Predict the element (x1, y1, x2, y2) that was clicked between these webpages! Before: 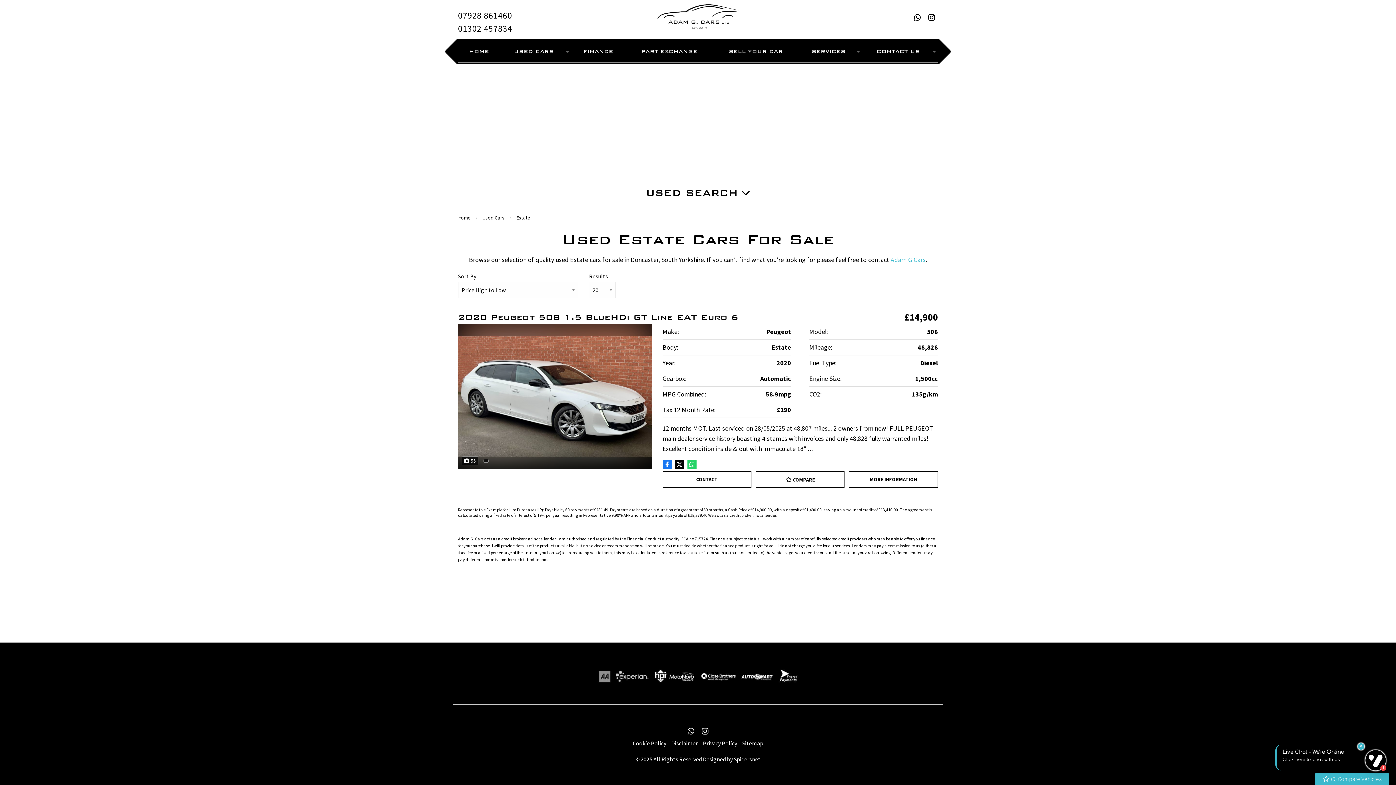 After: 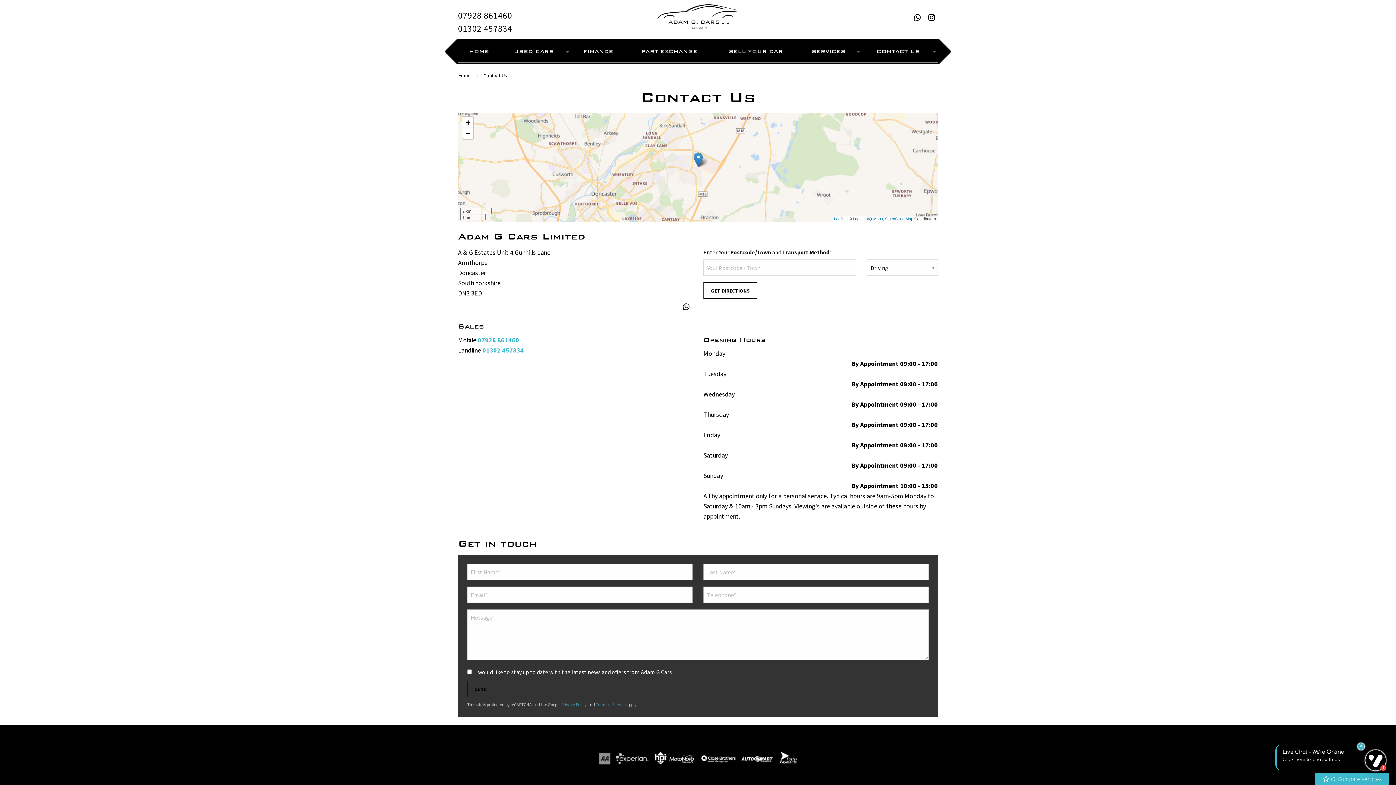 Action: label: CONTACT US bbox: (862, 38, 938, 64)